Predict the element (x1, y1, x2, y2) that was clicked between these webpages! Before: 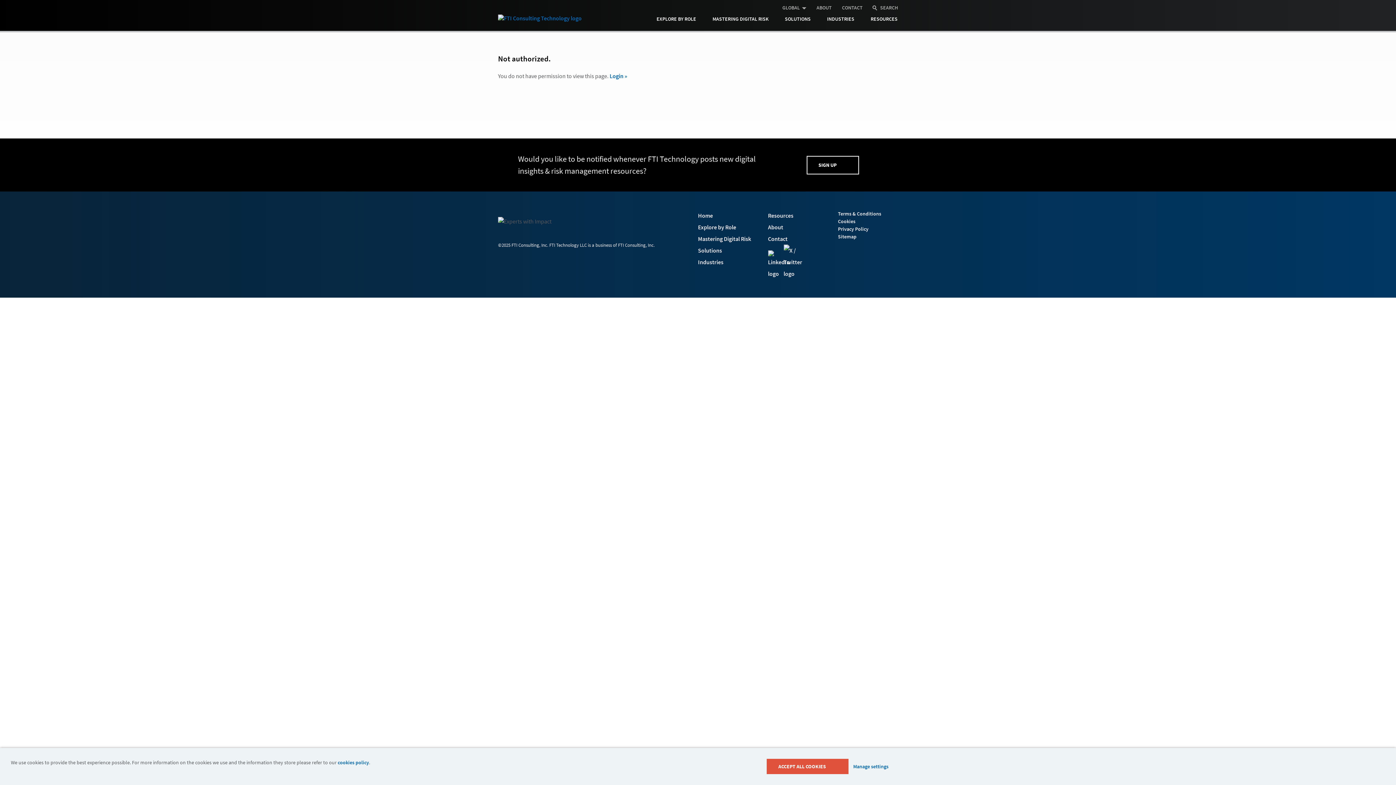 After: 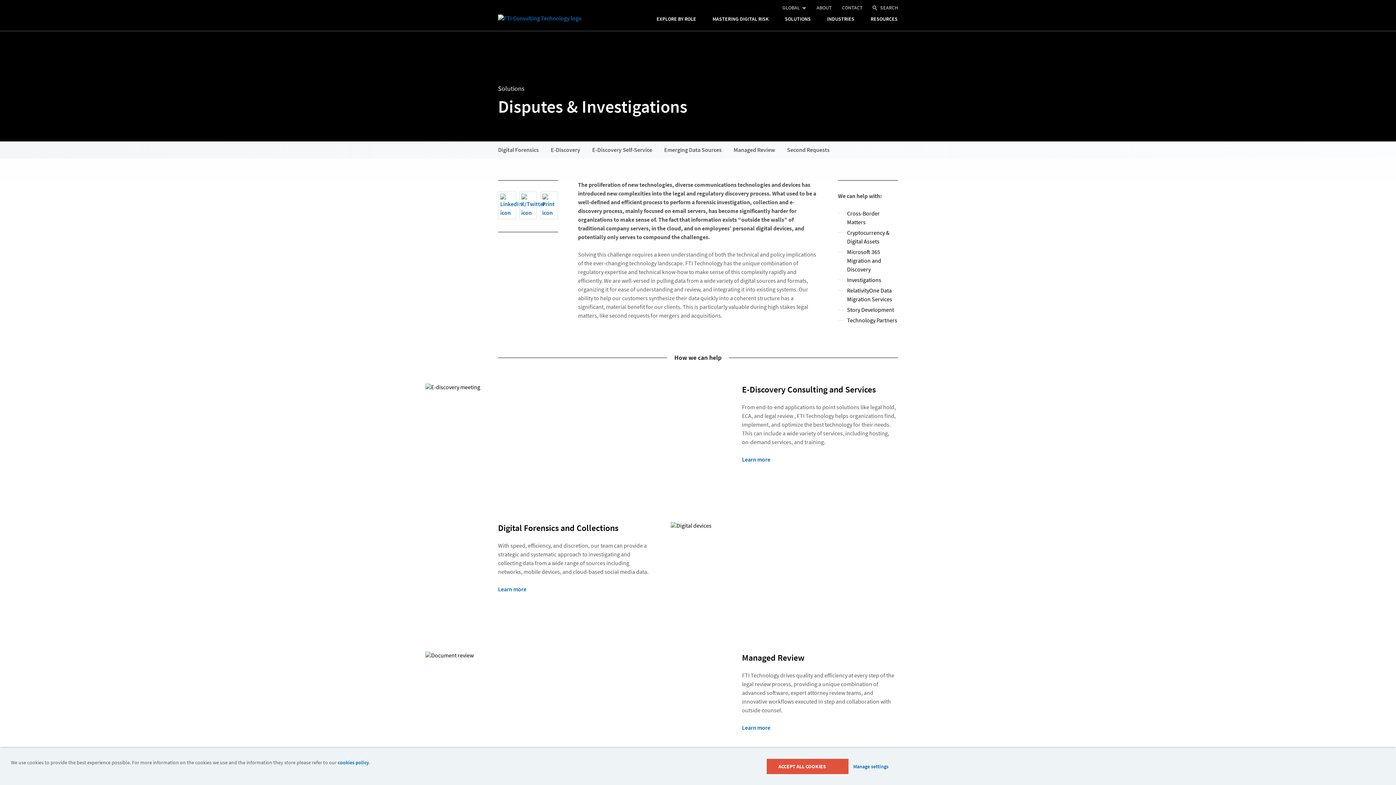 Action: label: Solutions bbox: (698, 246, 722, 254)